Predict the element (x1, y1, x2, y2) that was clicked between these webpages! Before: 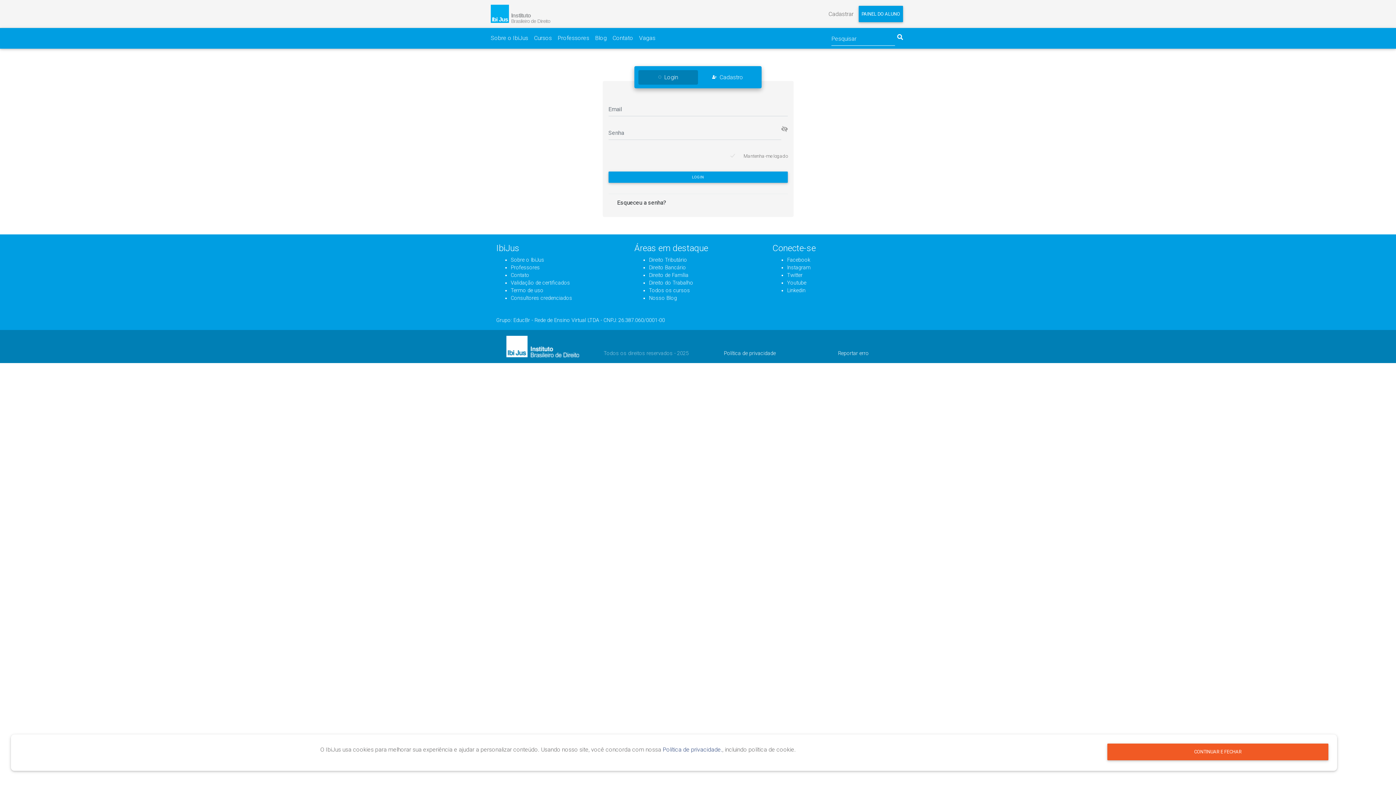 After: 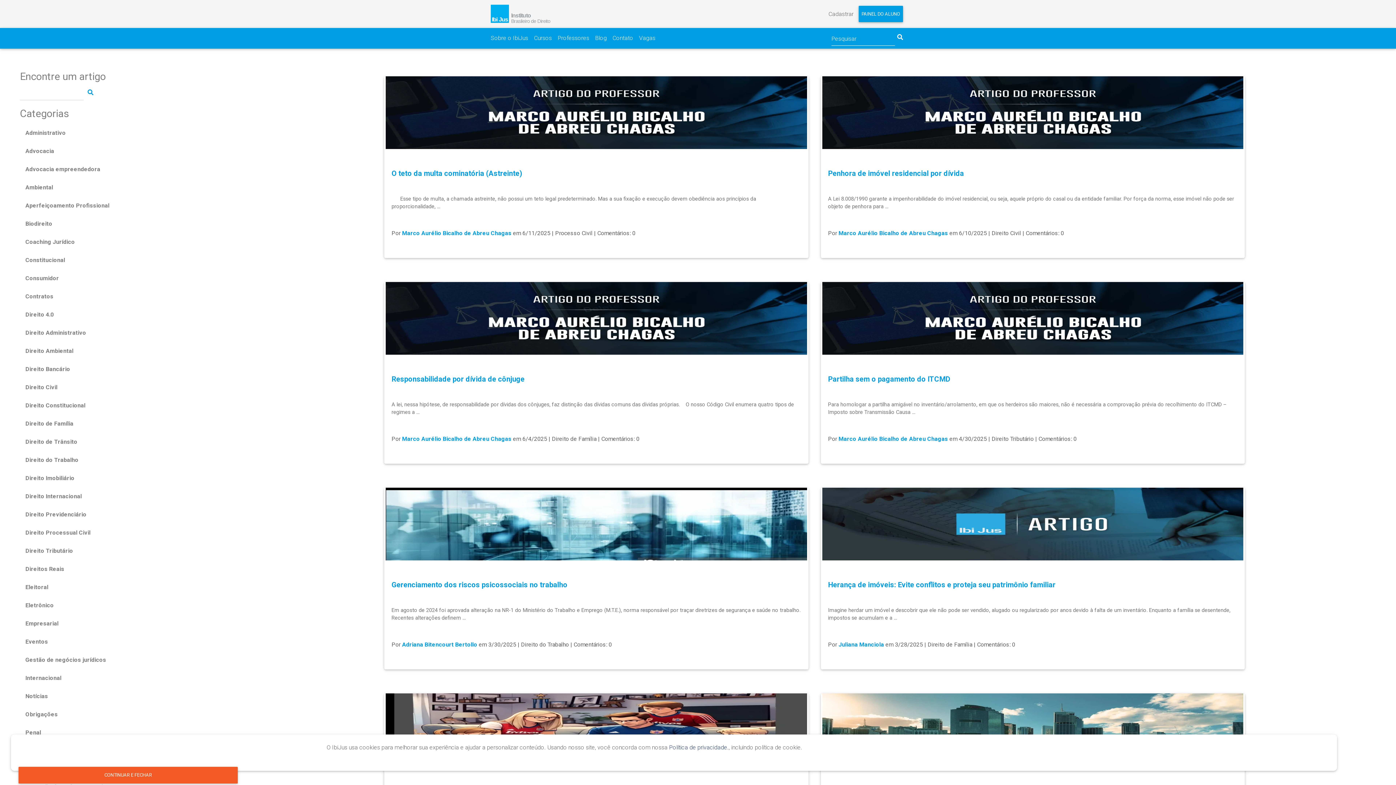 Action: label: Nosso Blog bbox: (649, 295, 677, 301)